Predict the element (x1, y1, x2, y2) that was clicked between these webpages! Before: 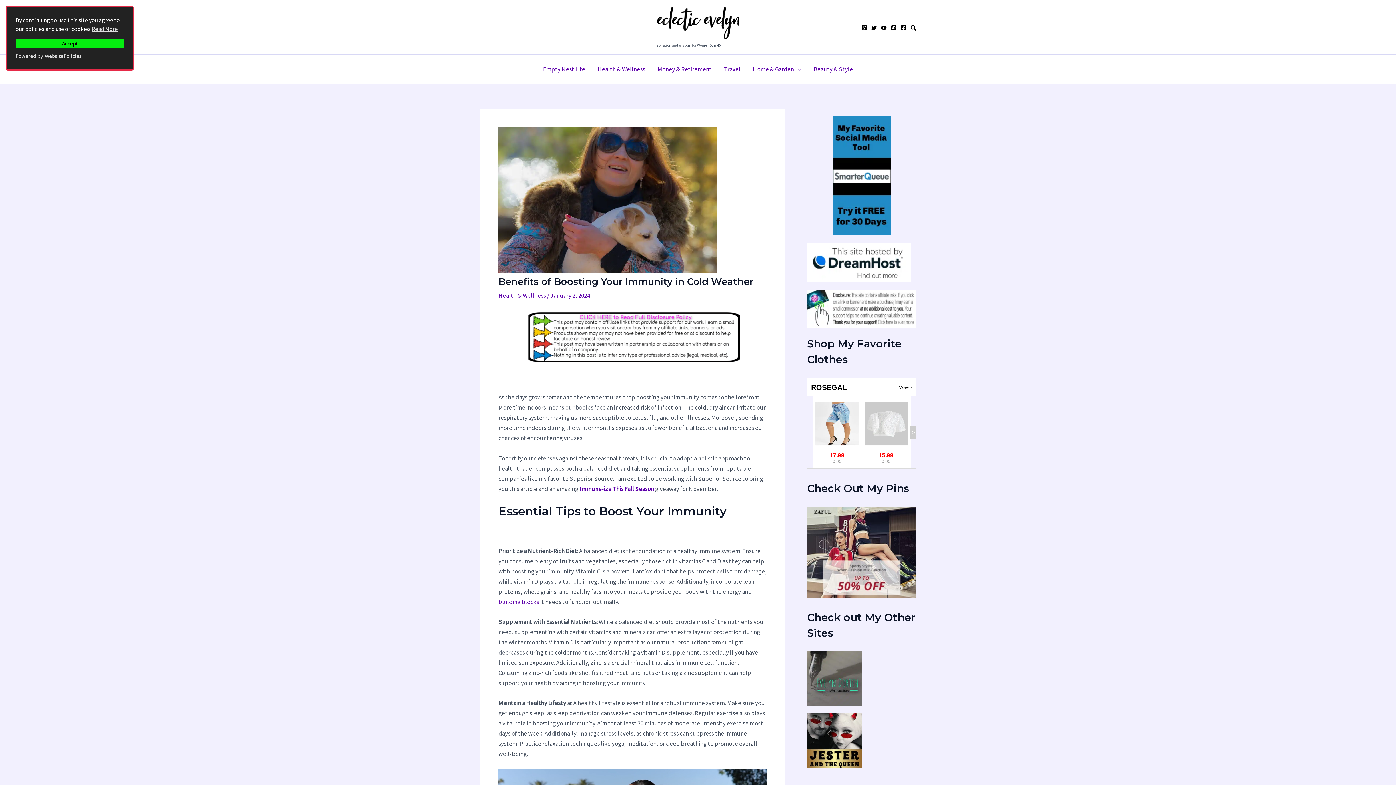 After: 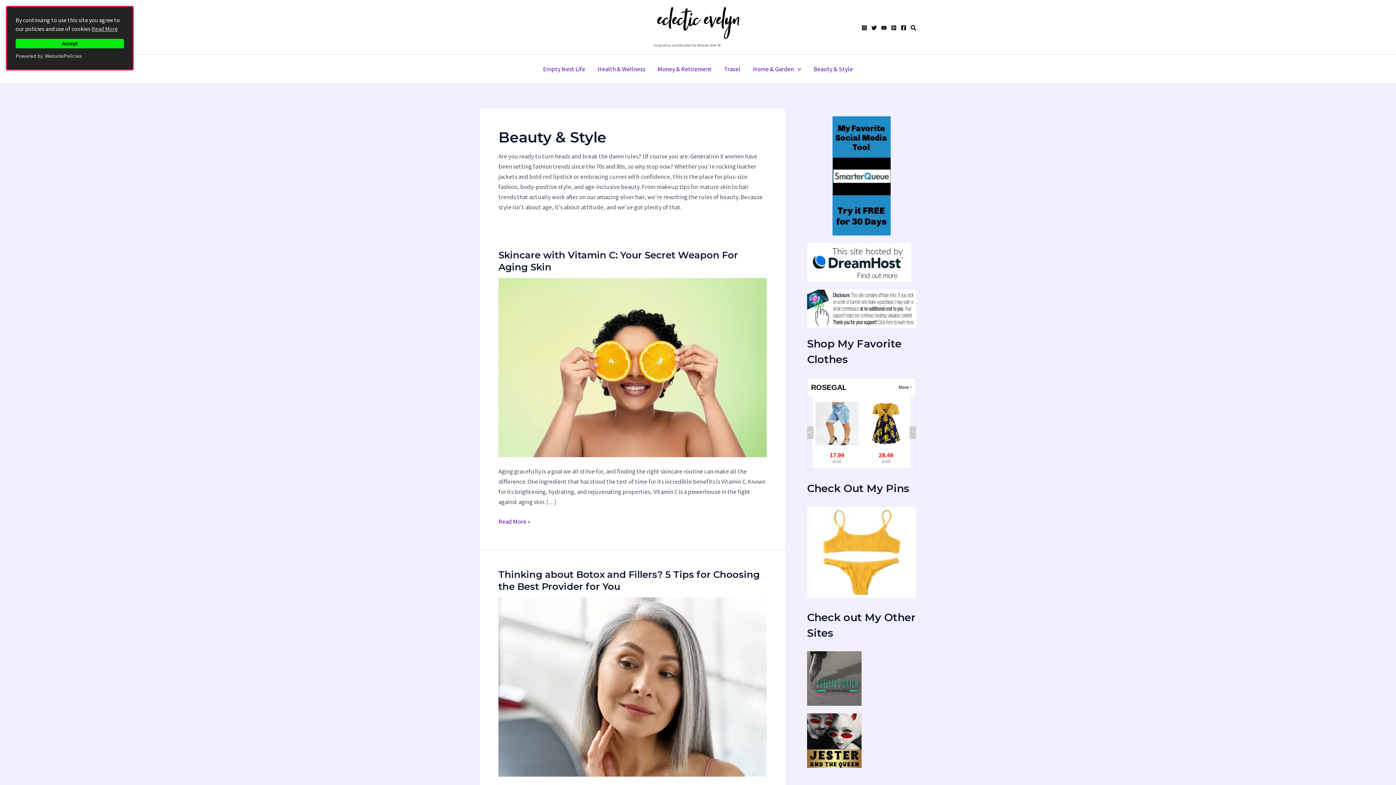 Action: label: Beauty & Style bbox: (807, 54, 859, 83)